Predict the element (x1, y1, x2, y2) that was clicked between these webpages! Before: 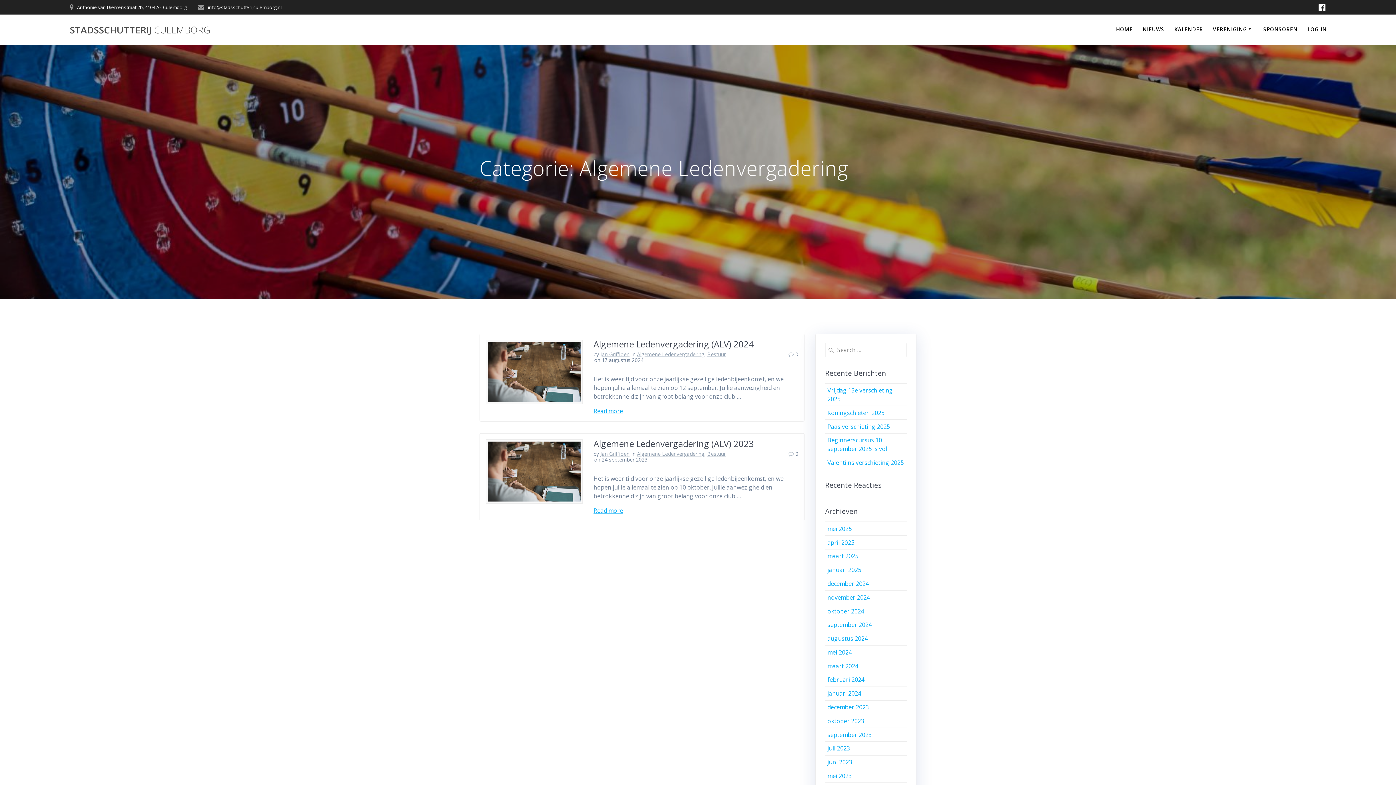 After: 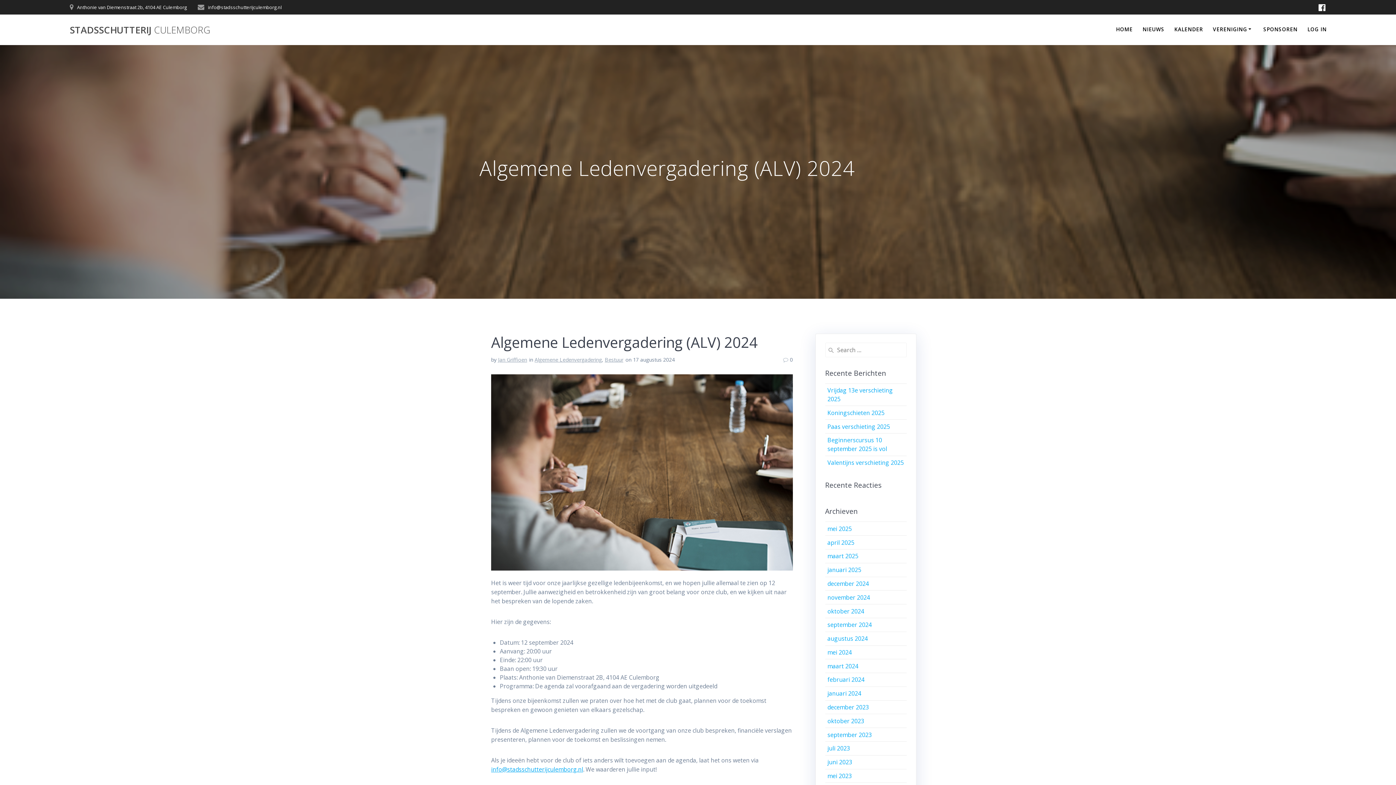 Action: label: Read more bbox: (593, 406, 623, 415)